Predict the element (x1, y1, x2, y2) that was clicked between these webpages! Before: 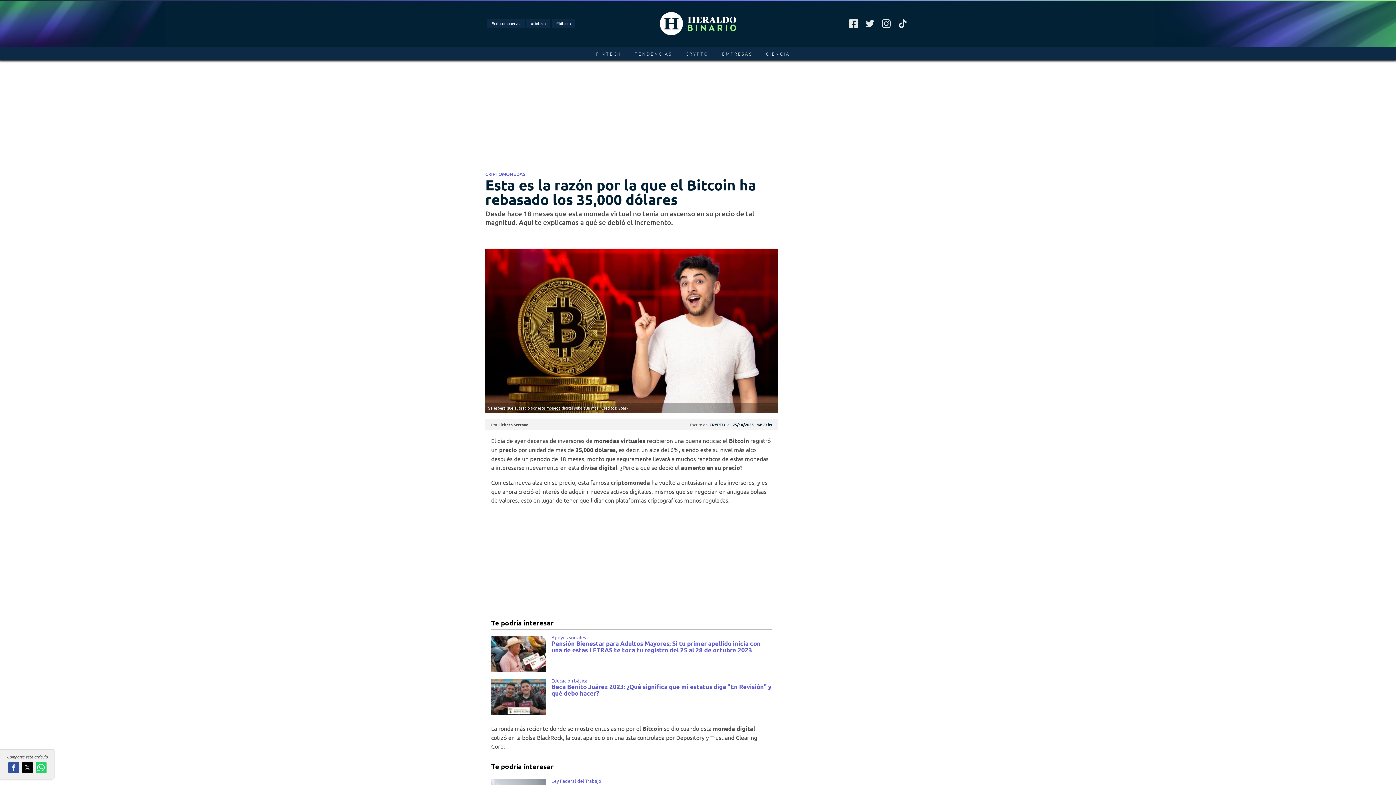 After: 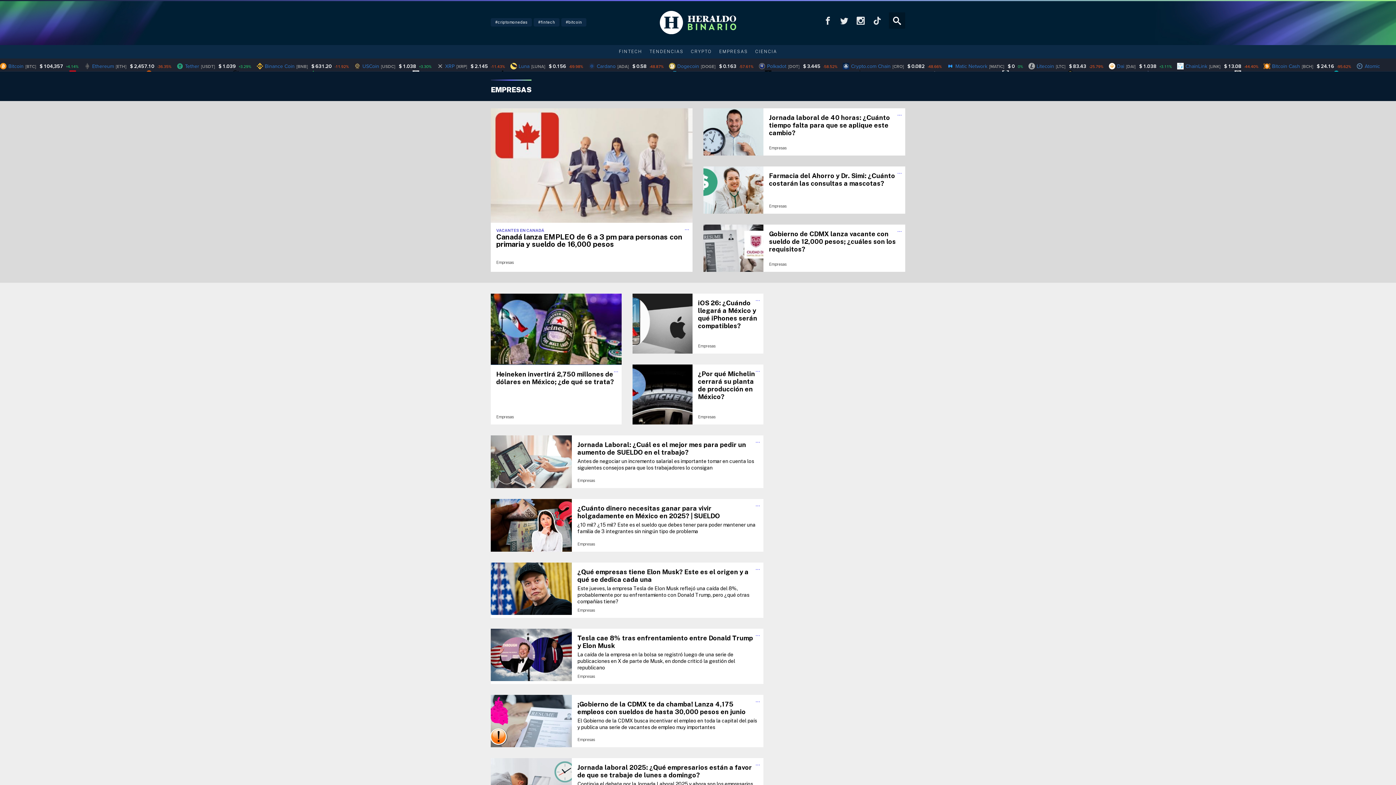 Action: bbox: (722, 50, 752, 56) label: EMPRESAS